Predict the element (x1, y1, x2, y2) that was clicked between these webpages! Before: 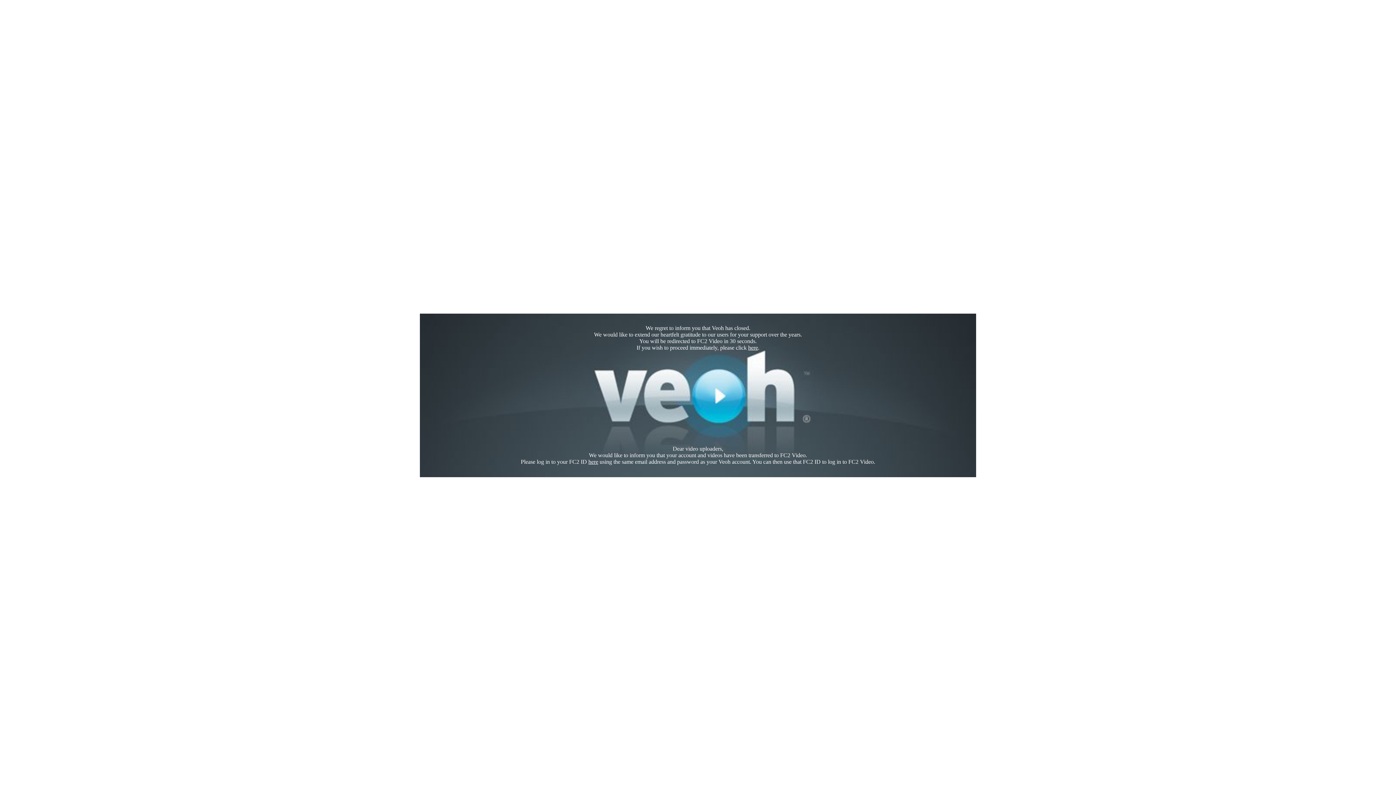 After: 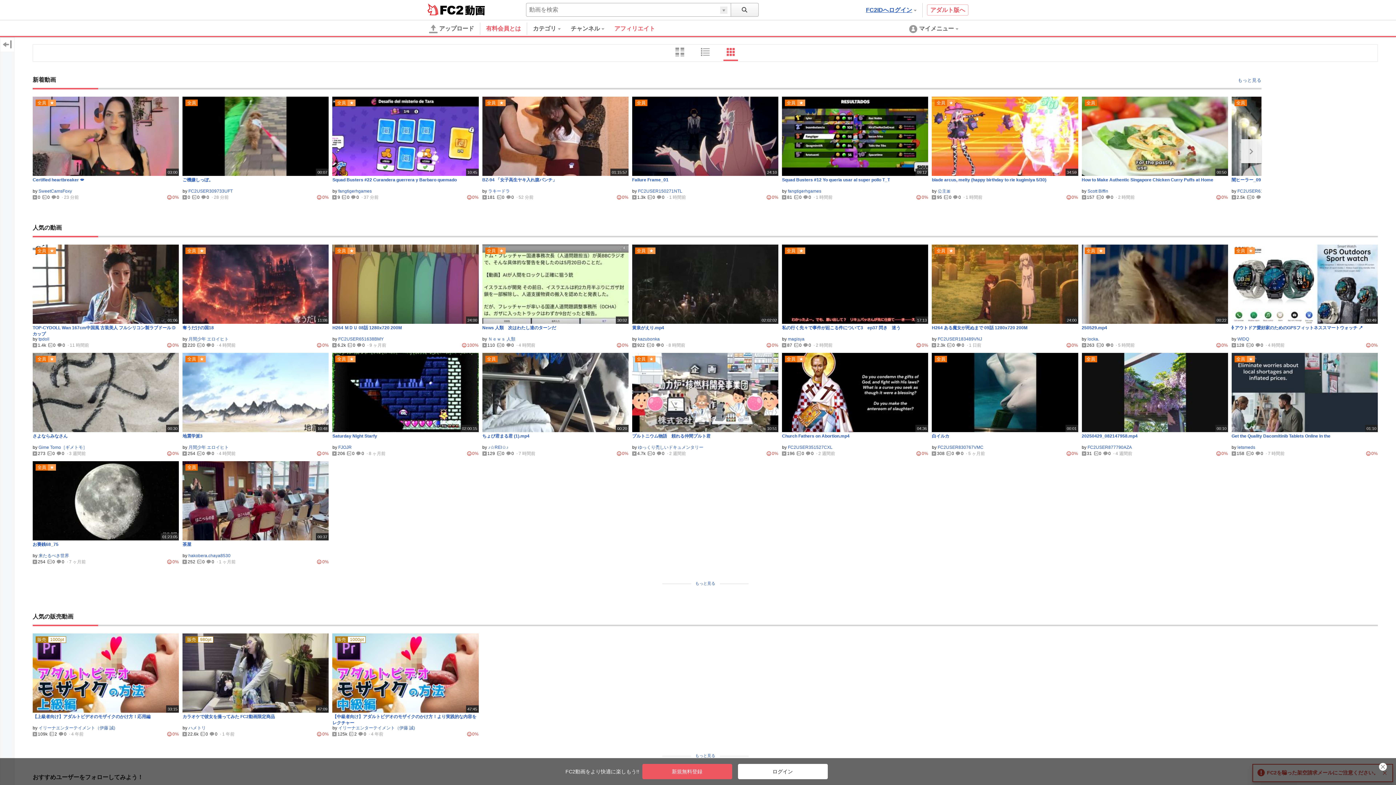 Action: bbox: (748, 344, 758, 350) label: here